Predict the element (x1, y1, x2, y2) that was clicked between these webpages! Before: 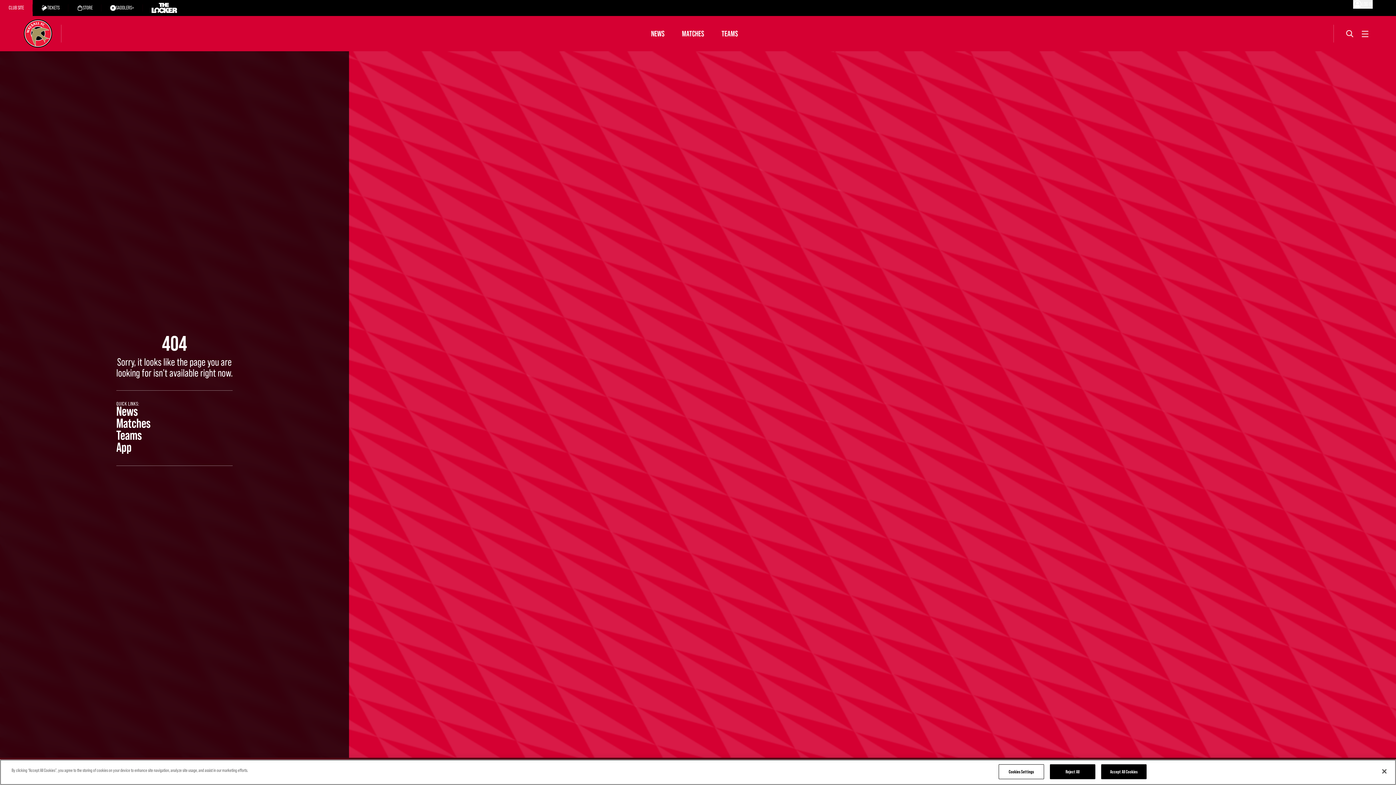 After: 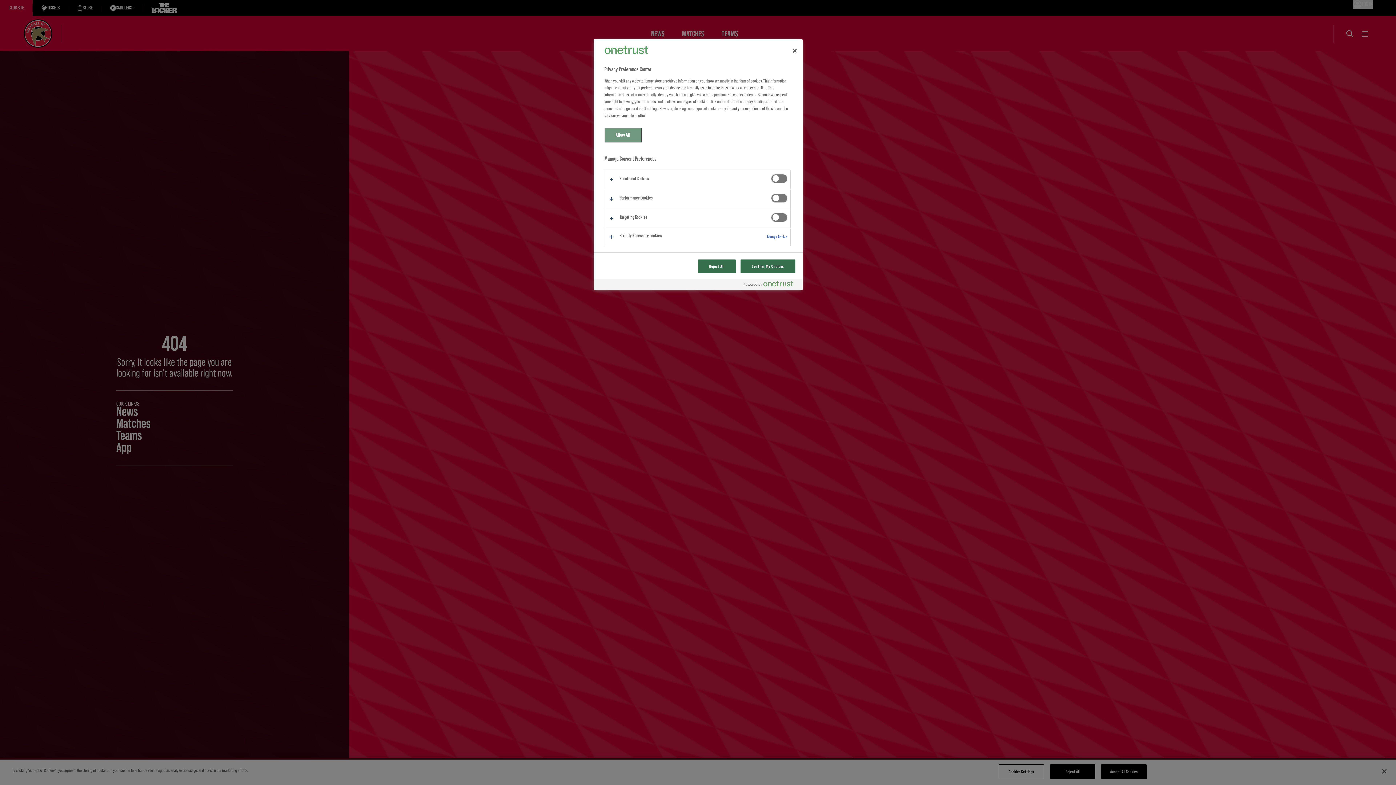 Action: bbox: (998, 764, 1044, 779) label: Cookies Settings